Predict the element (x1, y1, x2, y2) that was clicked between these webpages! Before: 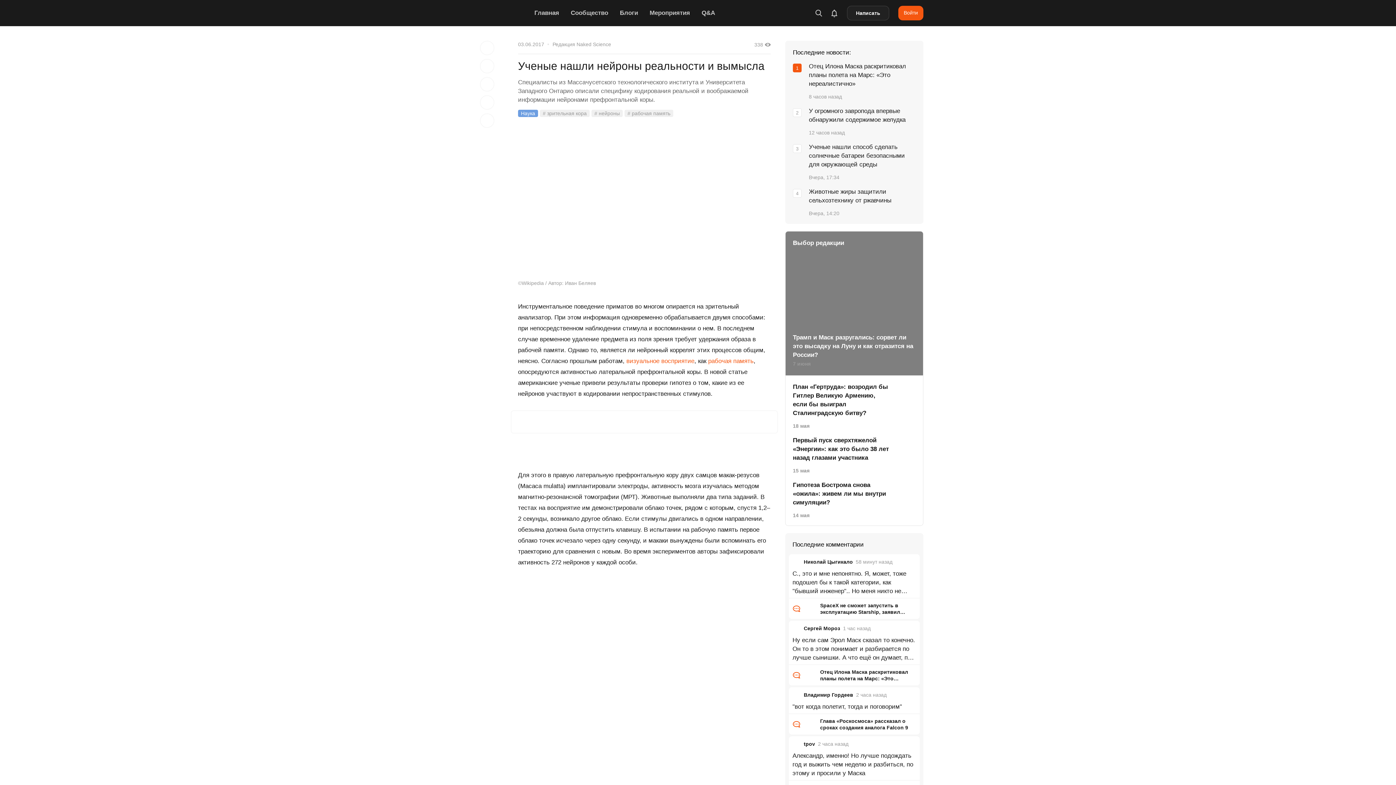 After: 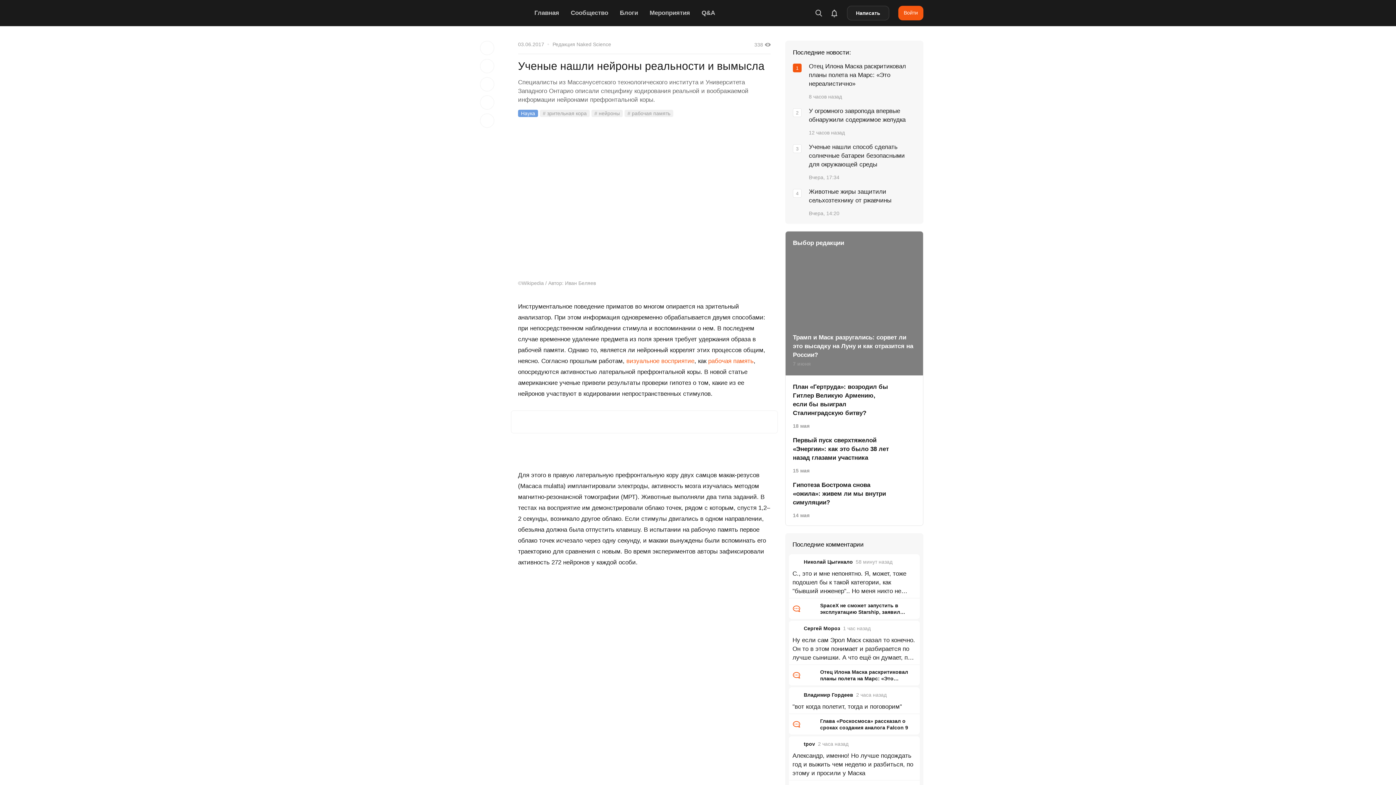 Action: label: визуальное восприятие bbox: (626, 357, 694, 364)